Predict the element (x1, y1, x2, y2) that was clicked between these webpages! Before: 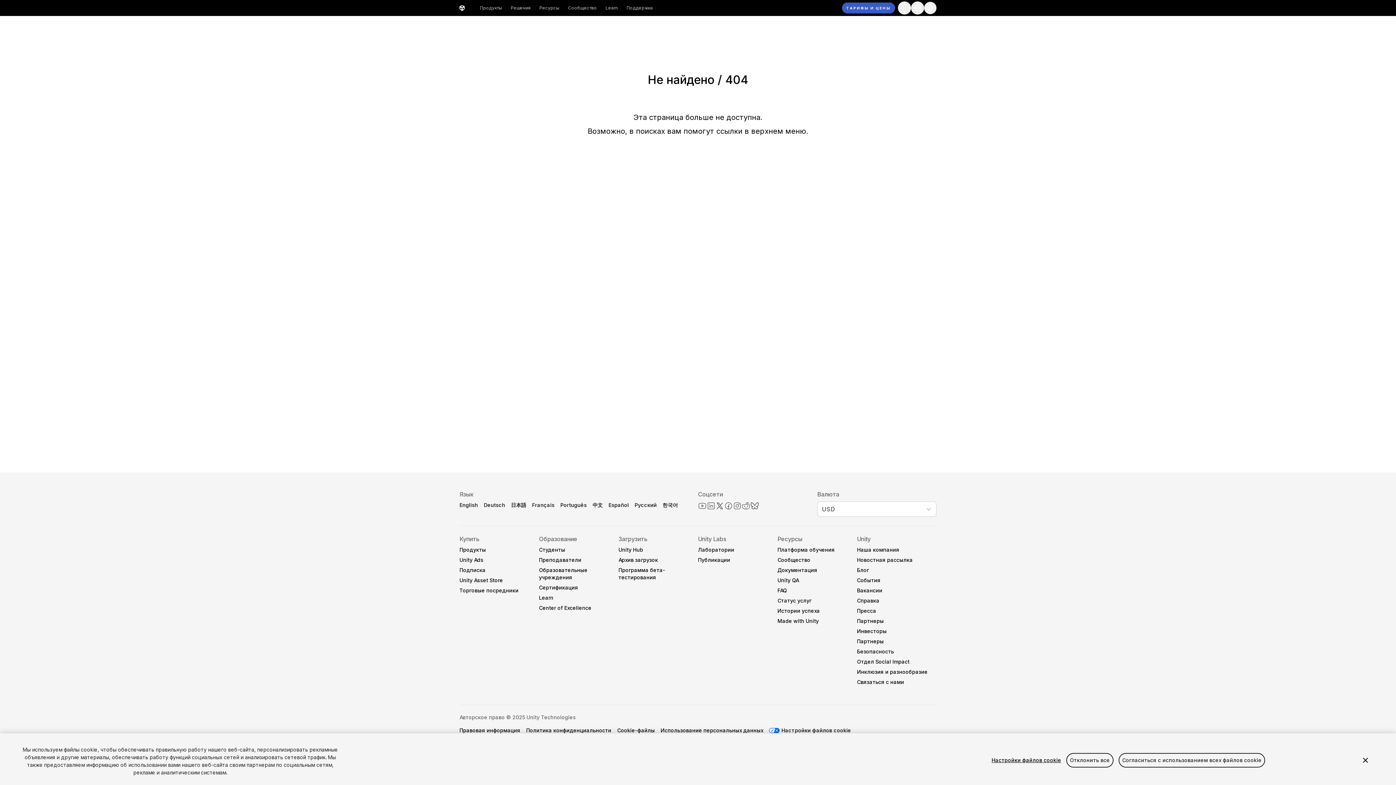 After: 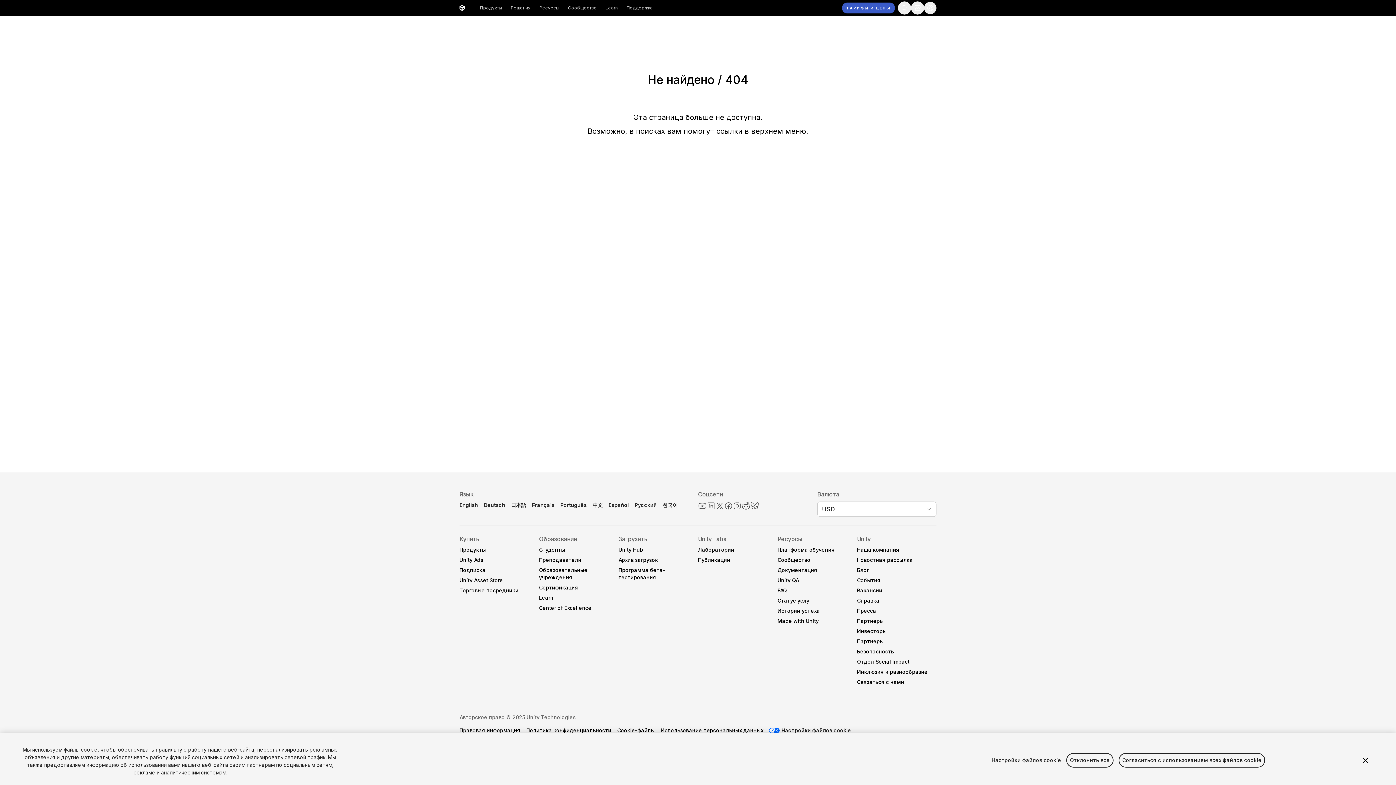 Action: bbox: (608, 502, 629, 508) label: Español